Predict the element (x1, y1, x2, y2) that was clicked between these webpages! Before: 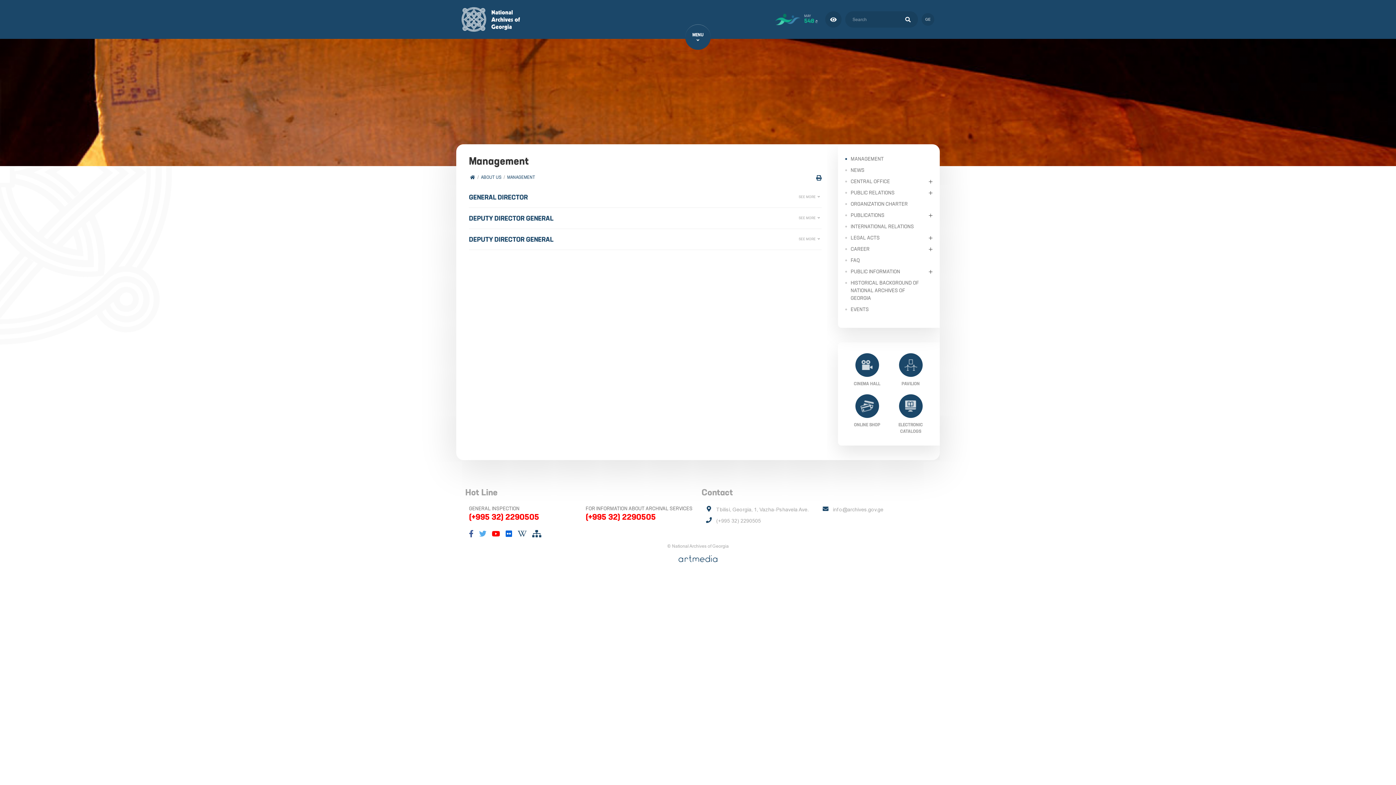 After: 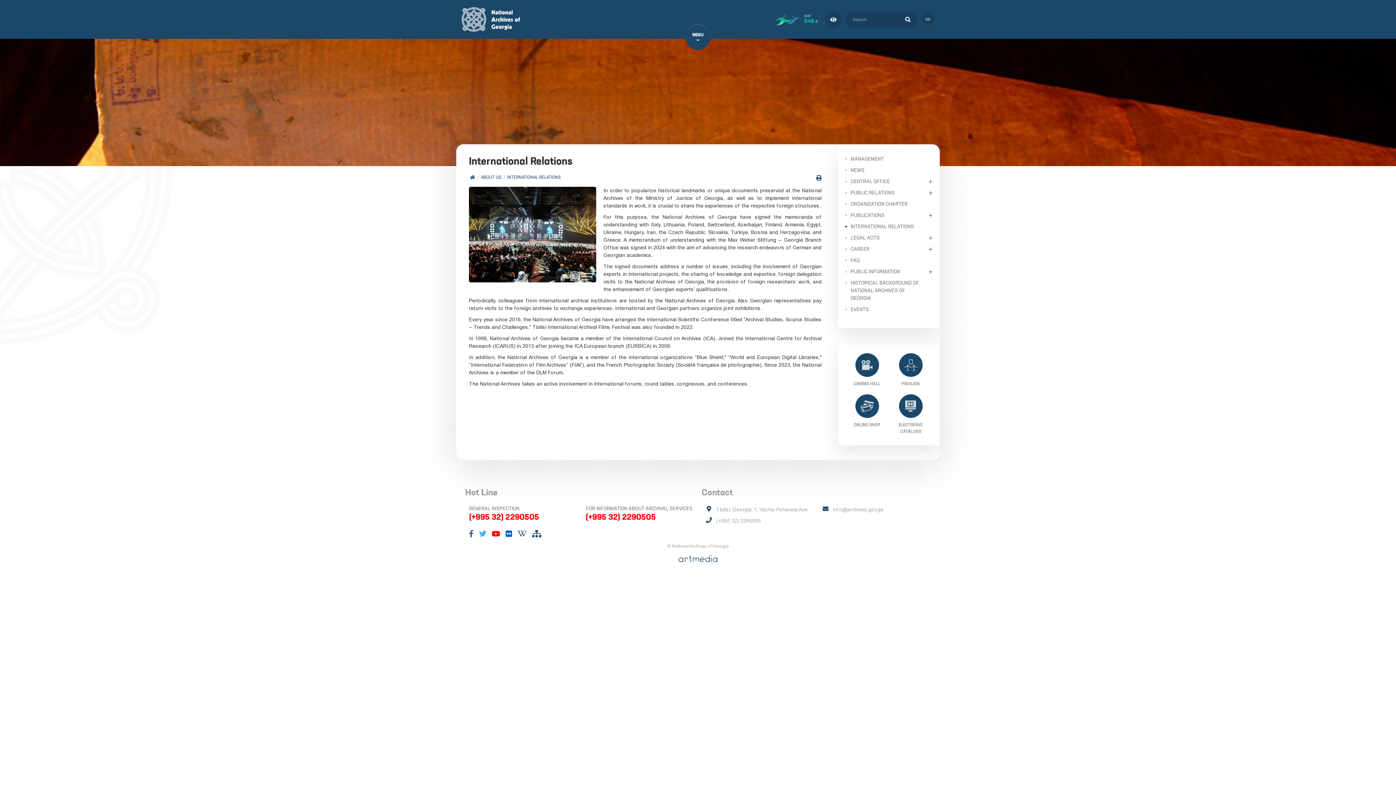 Action: bbox: (850, 222, 925, 230) label: INTERNATIONAL RELATIONS